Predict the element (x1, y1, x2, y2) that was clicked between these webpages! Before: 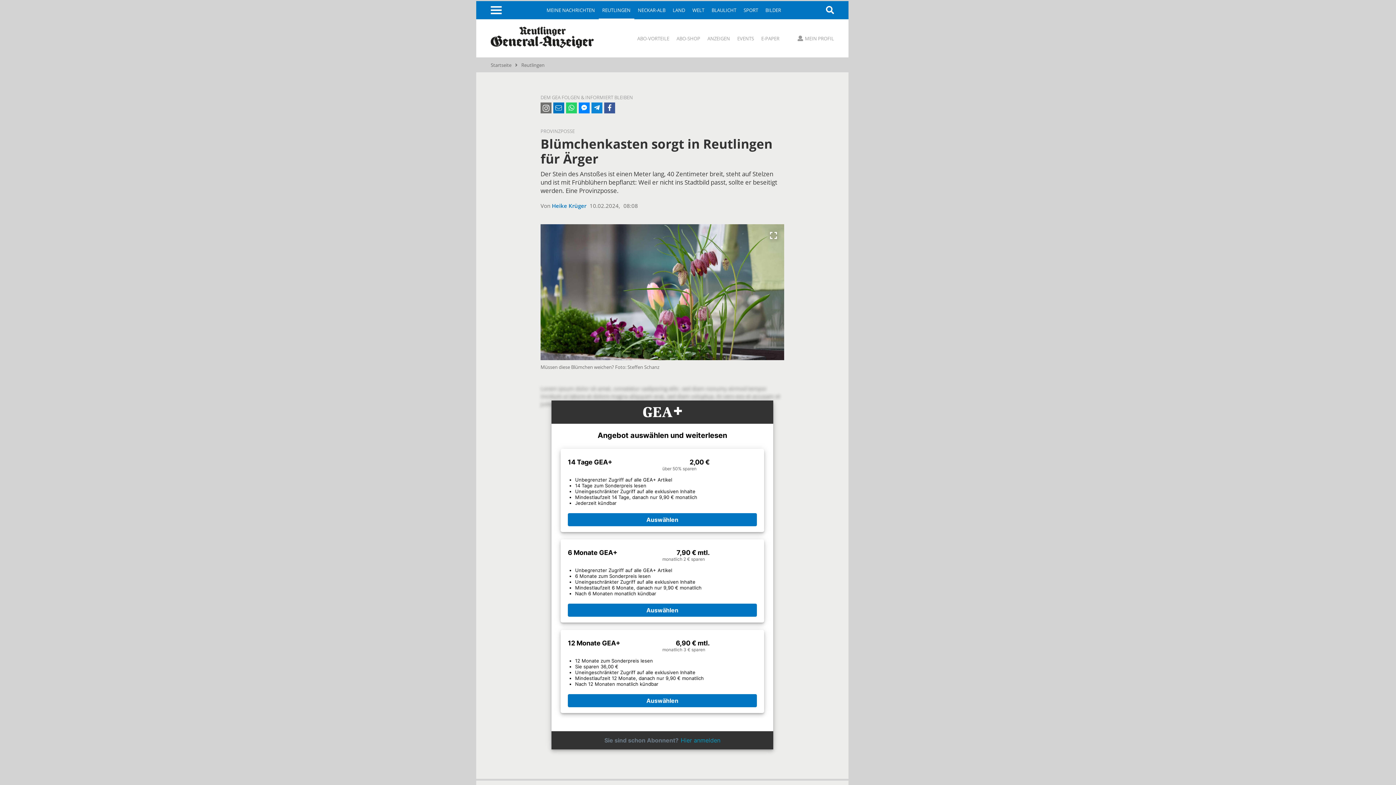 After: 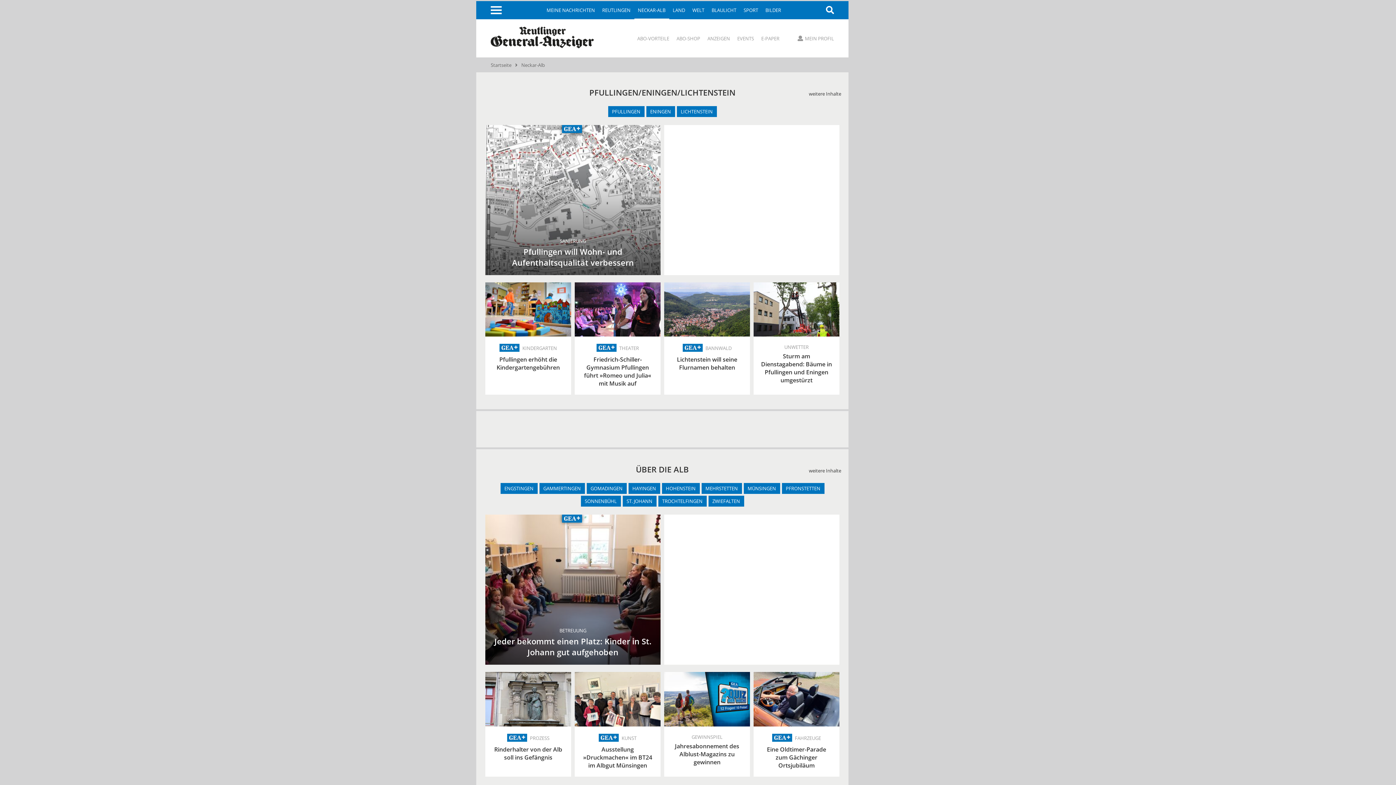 Action: bbox: (634, 1, 669, 19) label: NECKAR-ALB